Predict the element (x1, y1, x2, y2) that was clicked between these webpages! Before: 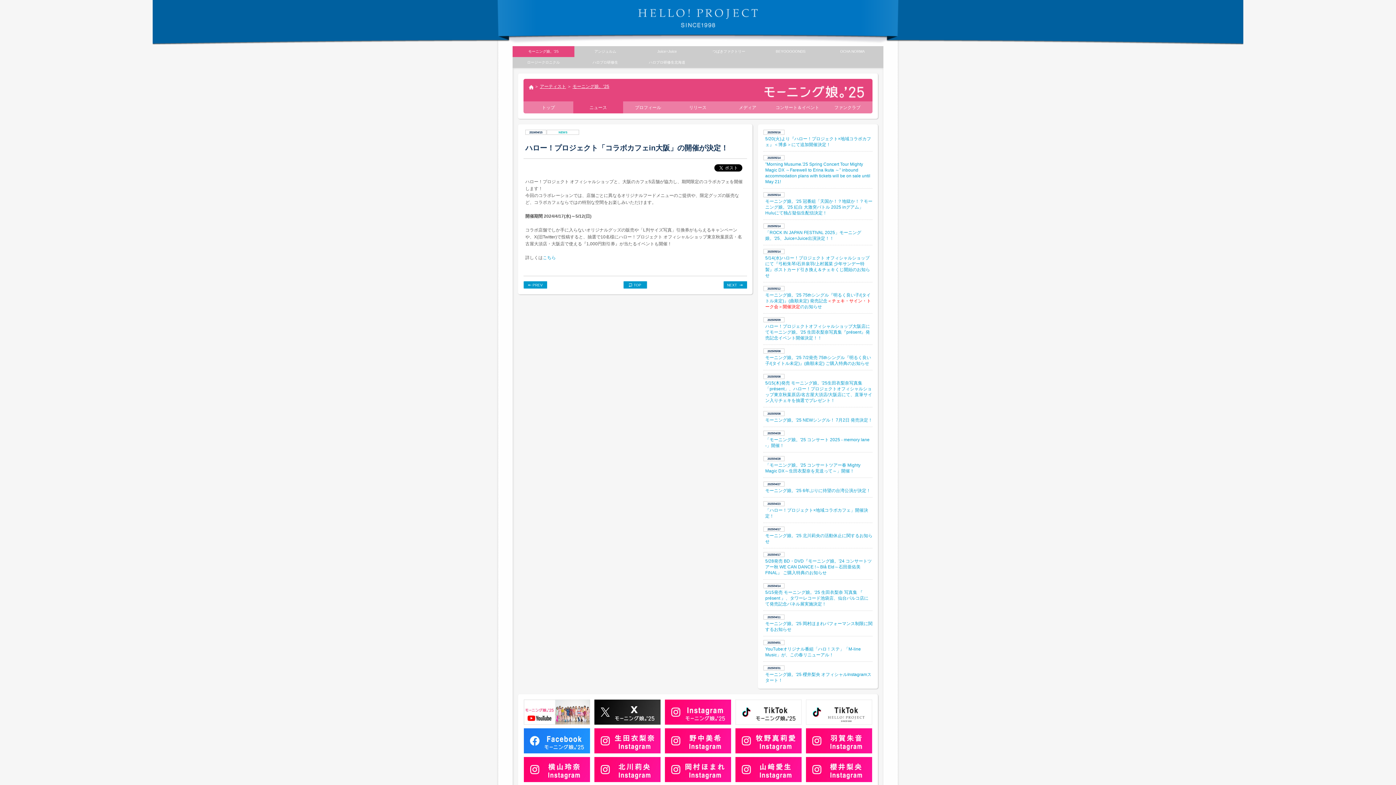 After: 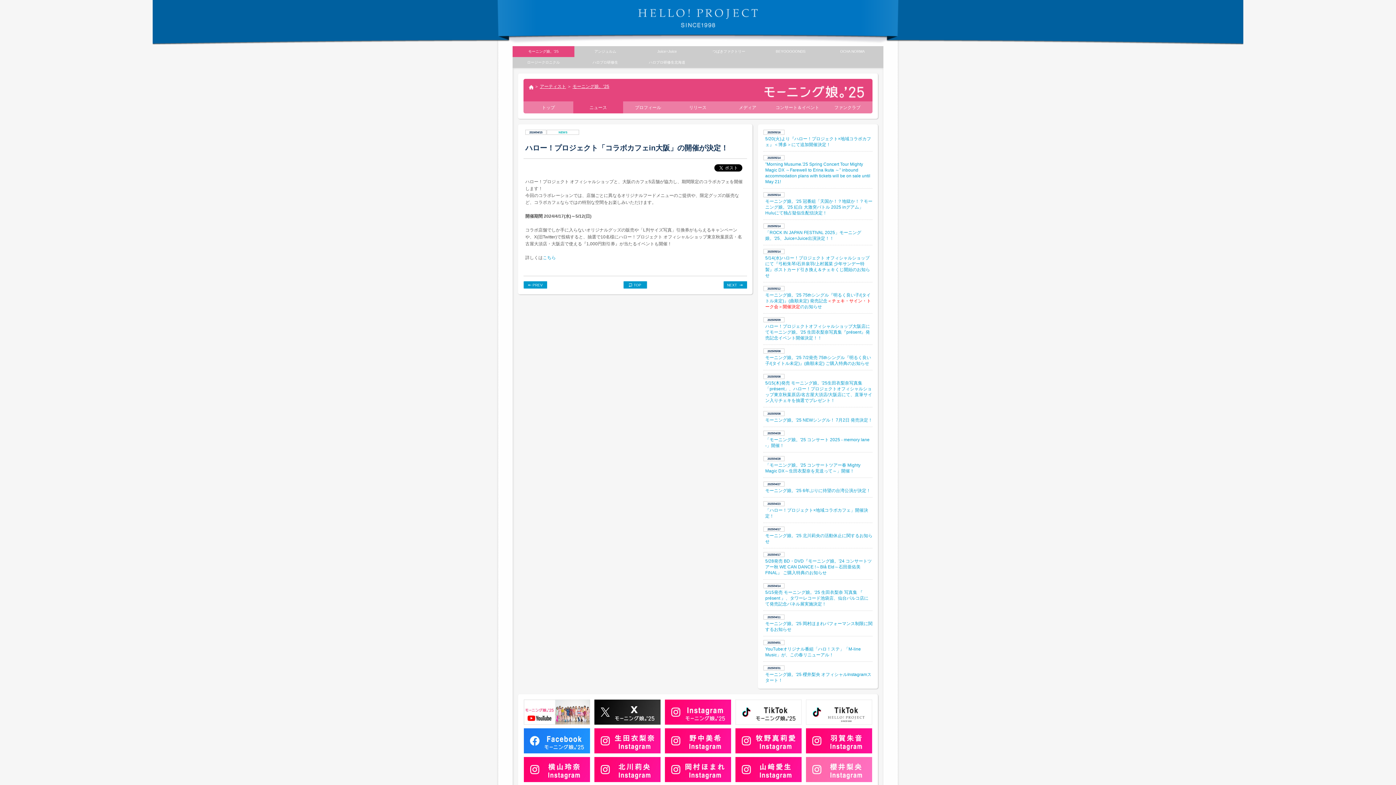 Action: bbox: (806, 776, 872, 782)